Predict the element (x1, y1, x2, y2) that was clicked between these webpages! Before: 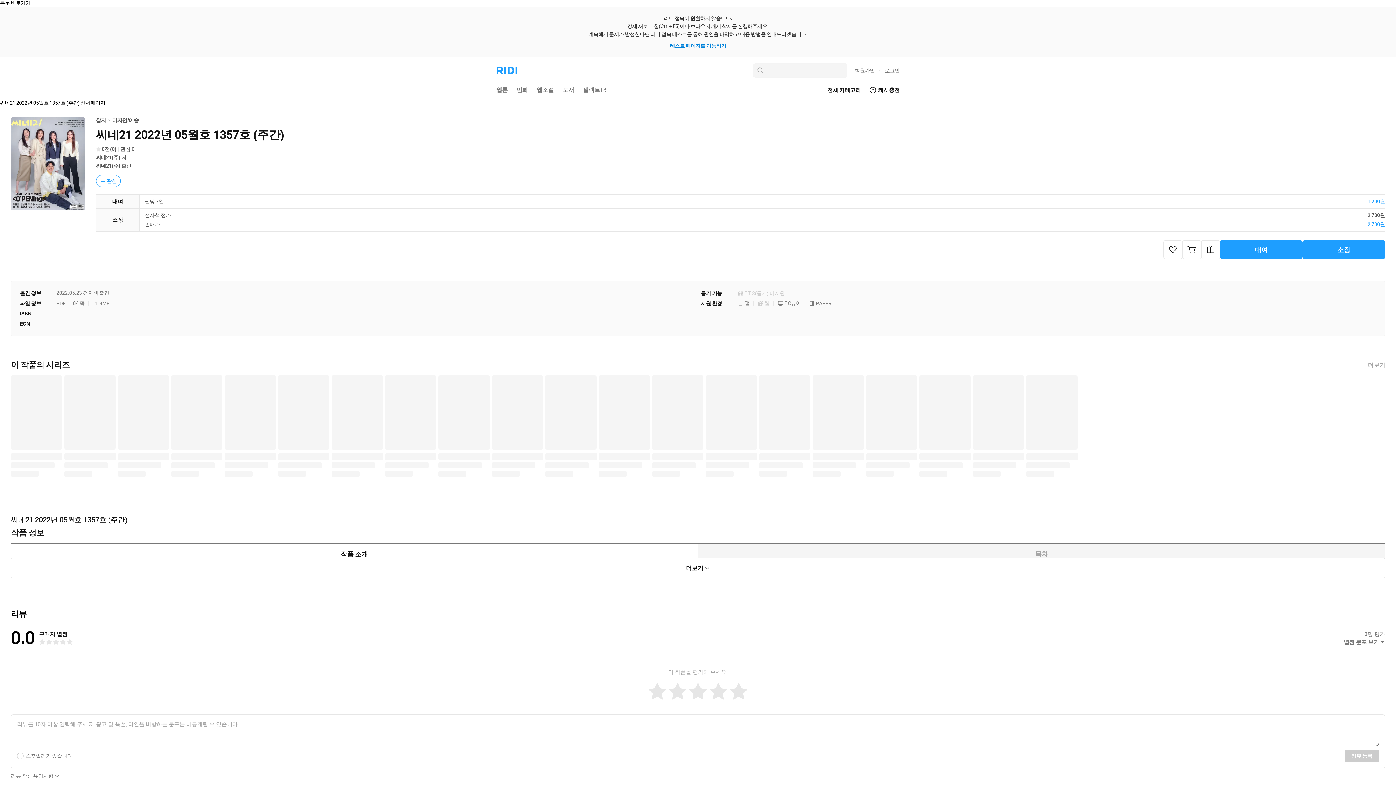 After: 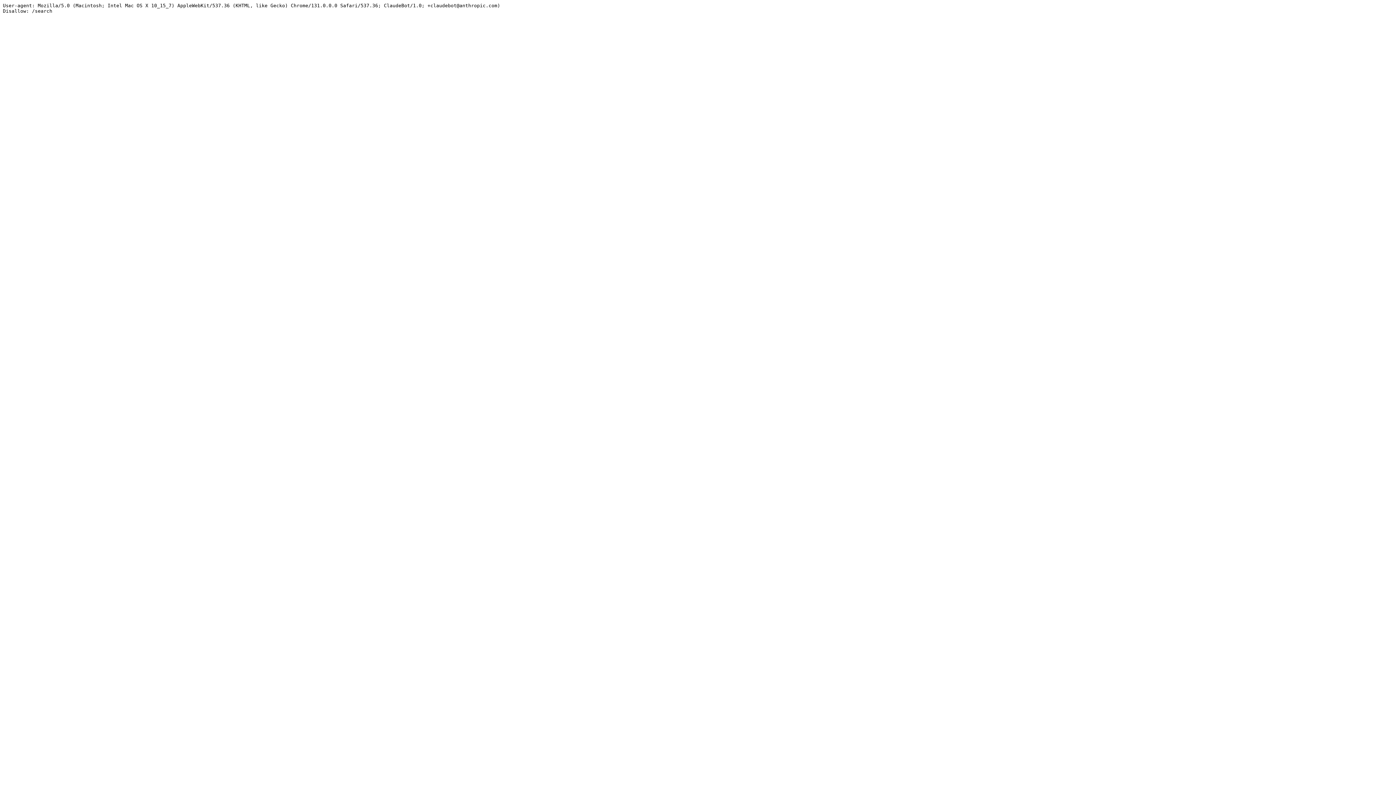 Action: label: 씨네21(주) bbox: (96, 162, 120, 168)